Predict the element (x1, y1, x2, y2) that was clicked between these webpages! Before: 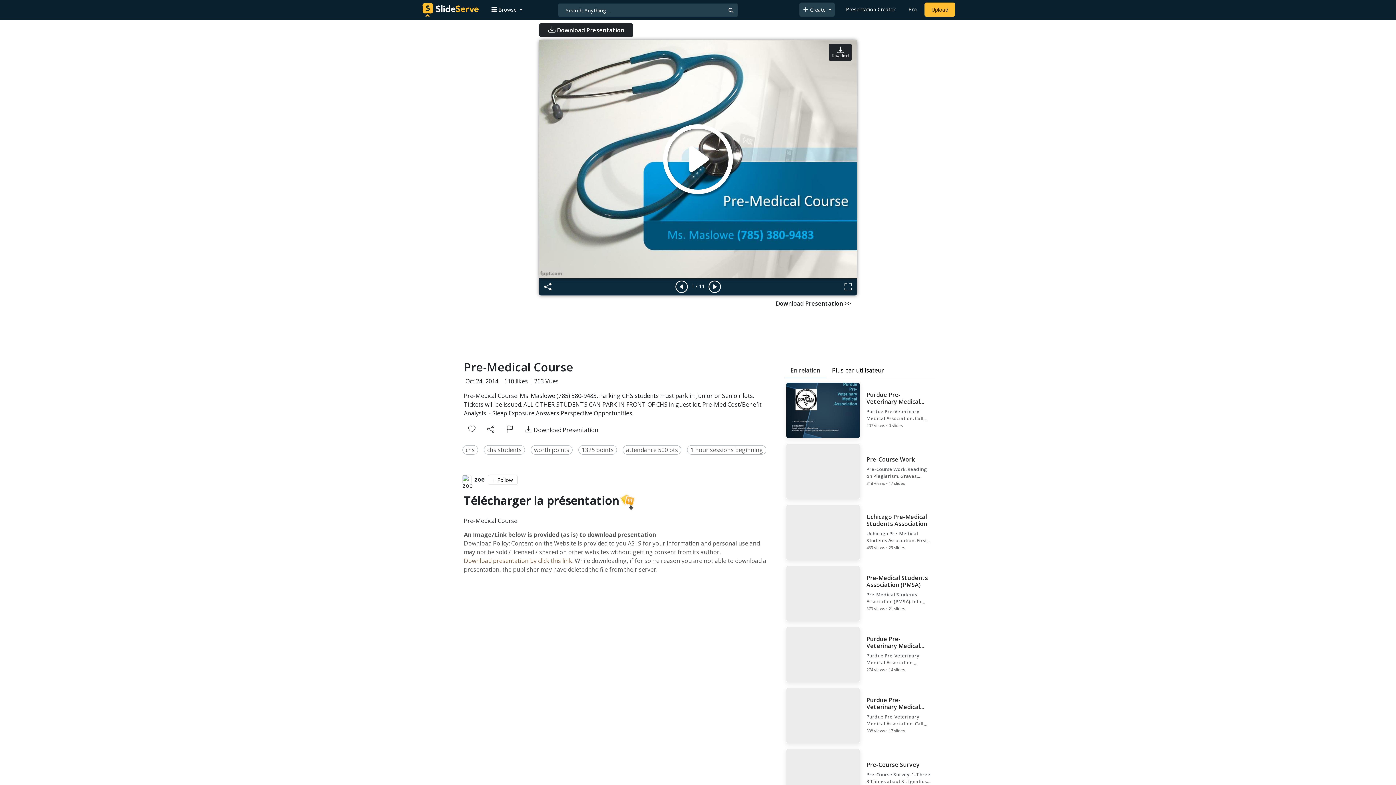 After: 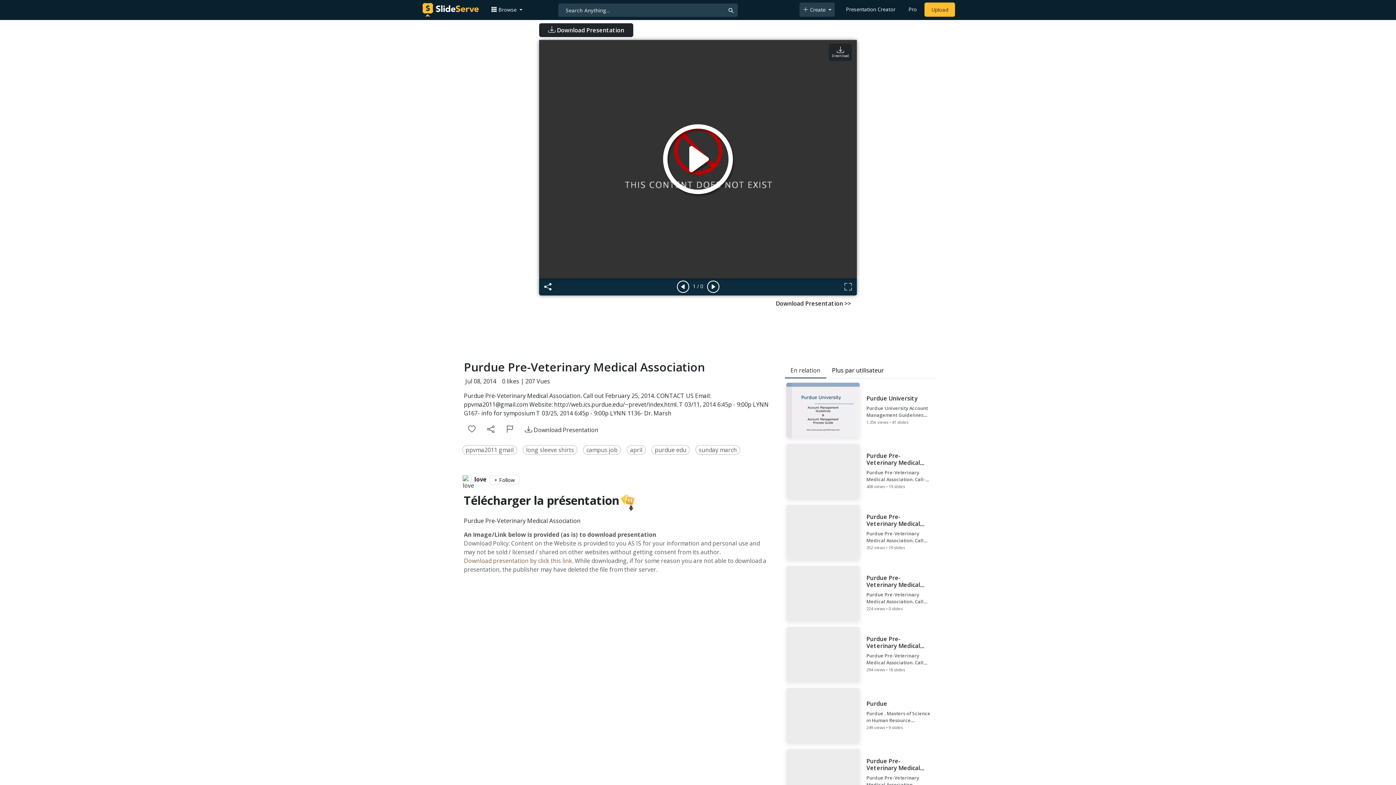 Action: bbox: (784, 381, 935, 439) label: Purdue Pre-Veterinary Medical Association

Purdue Pre-Veterinary Medical Association. Call out February 25, 2014. CONTACT US Email: ppvma2011@gmail.com Website: http://web.ics.purdue.edu/~prevet/index.html. T 03/11, 2014 6:45p - 9:00p LYNN G167- info for symposium T 03/25, 2014 6:45p - 9:00p LYNN 1136- Dr. Marsh

207 views • 0 slides